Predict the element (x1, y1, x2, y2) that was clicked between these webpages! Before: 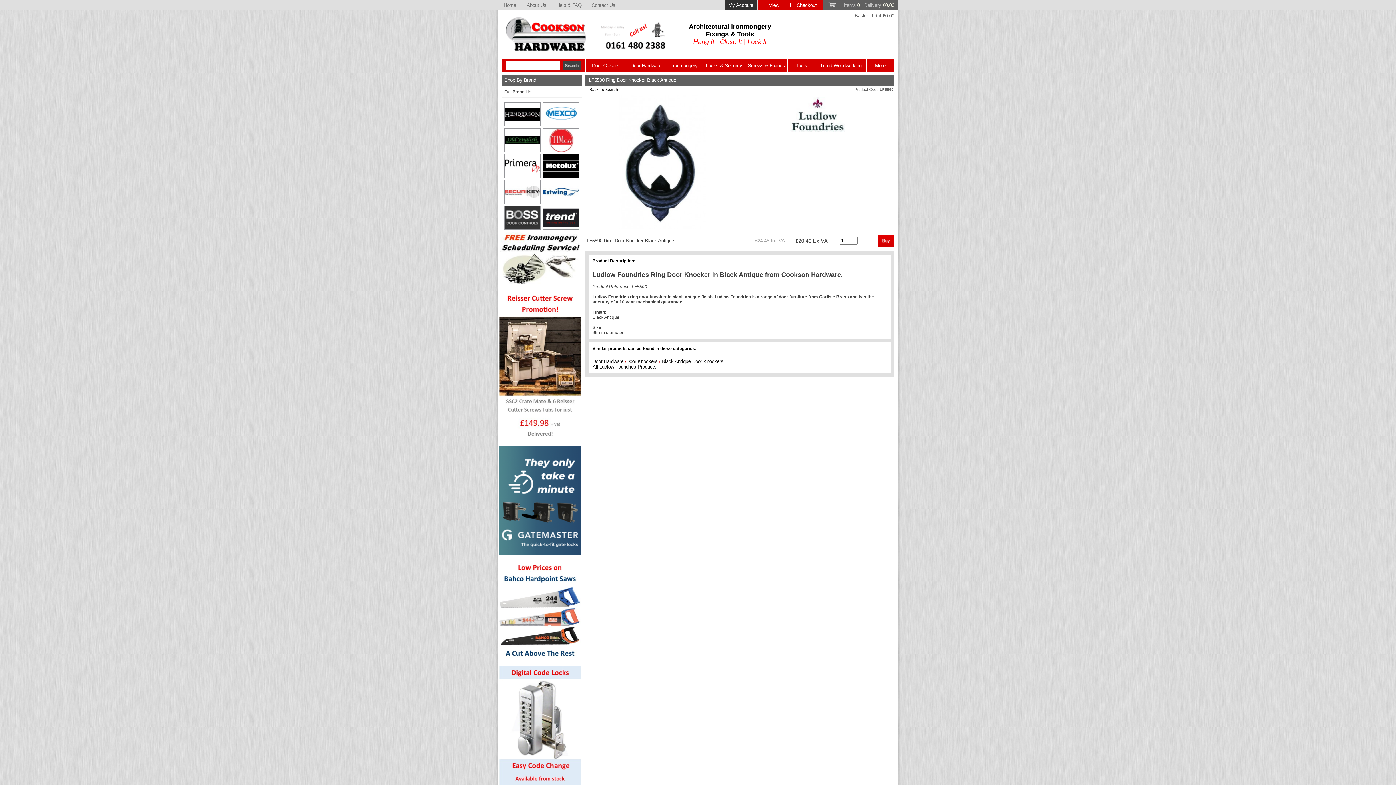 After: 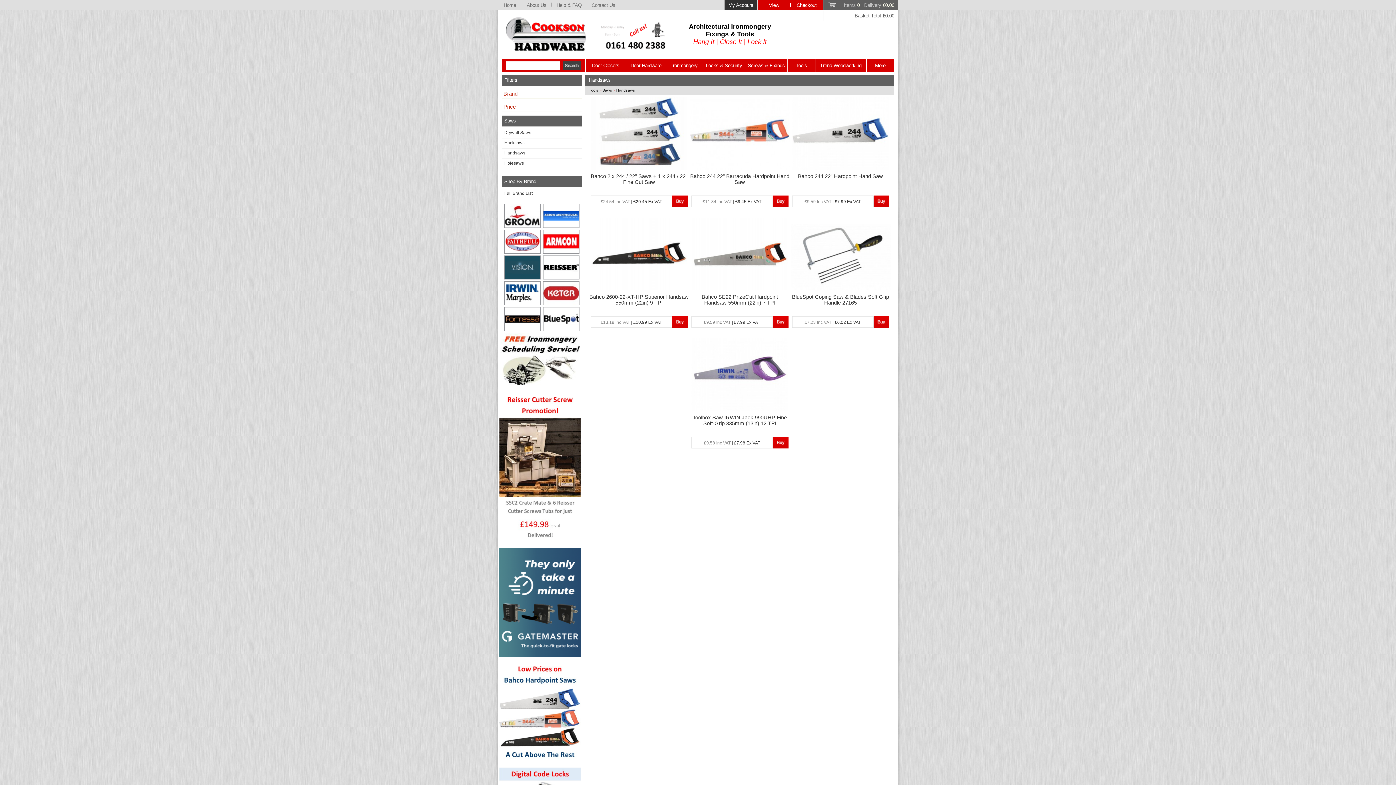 Action: bbox: (499, 655, 580, 661)